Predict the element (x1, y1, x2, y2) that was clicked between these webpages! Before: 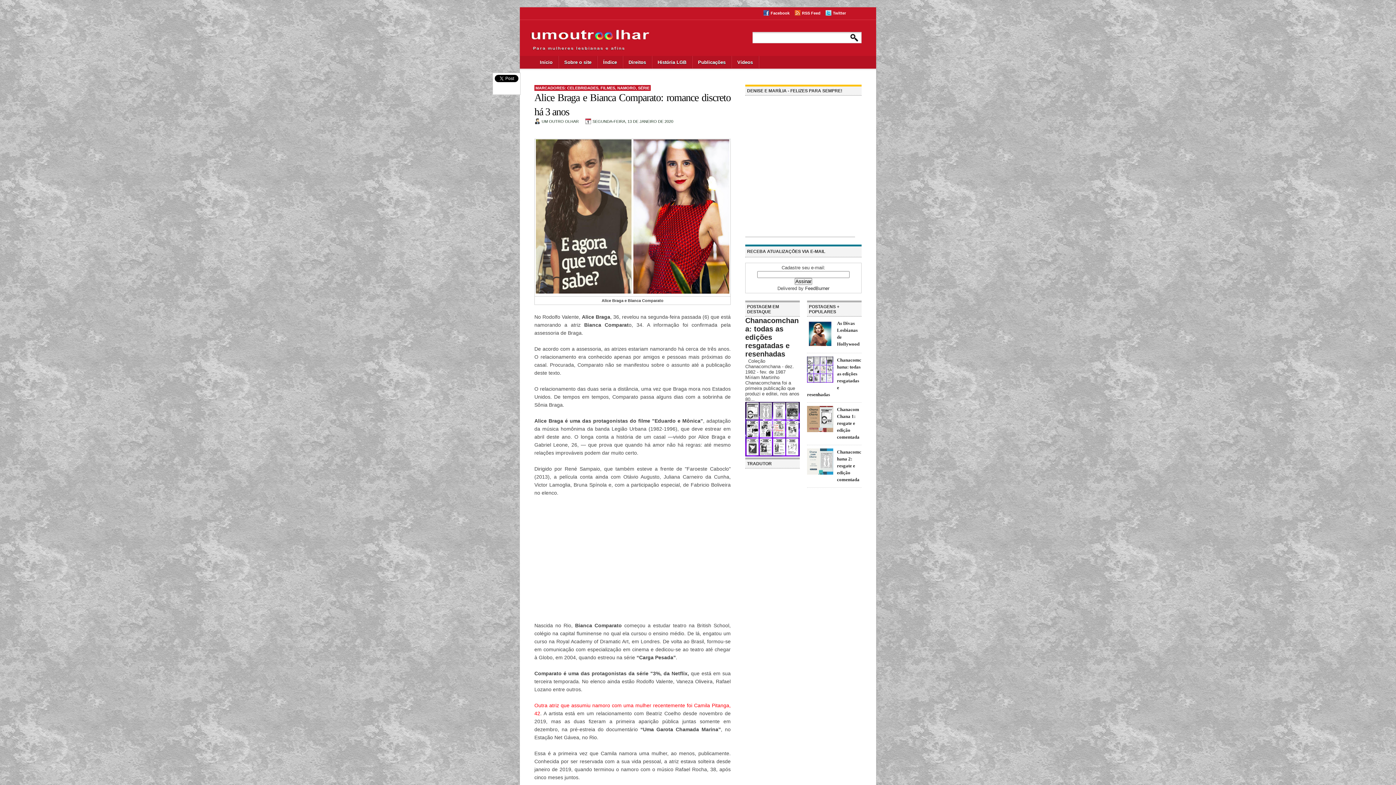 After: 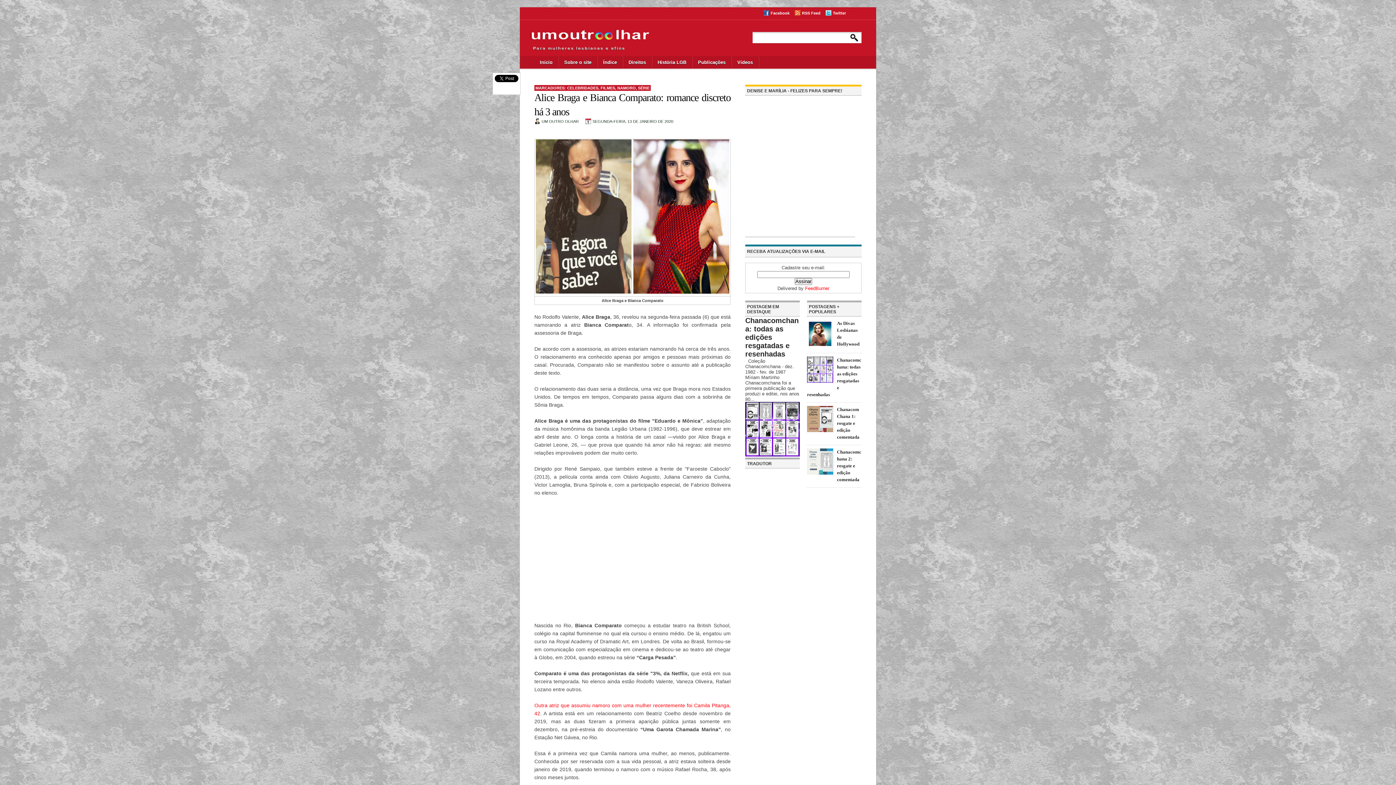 Action: label: FeedBurner bbox: (805, 285, 829, 291)